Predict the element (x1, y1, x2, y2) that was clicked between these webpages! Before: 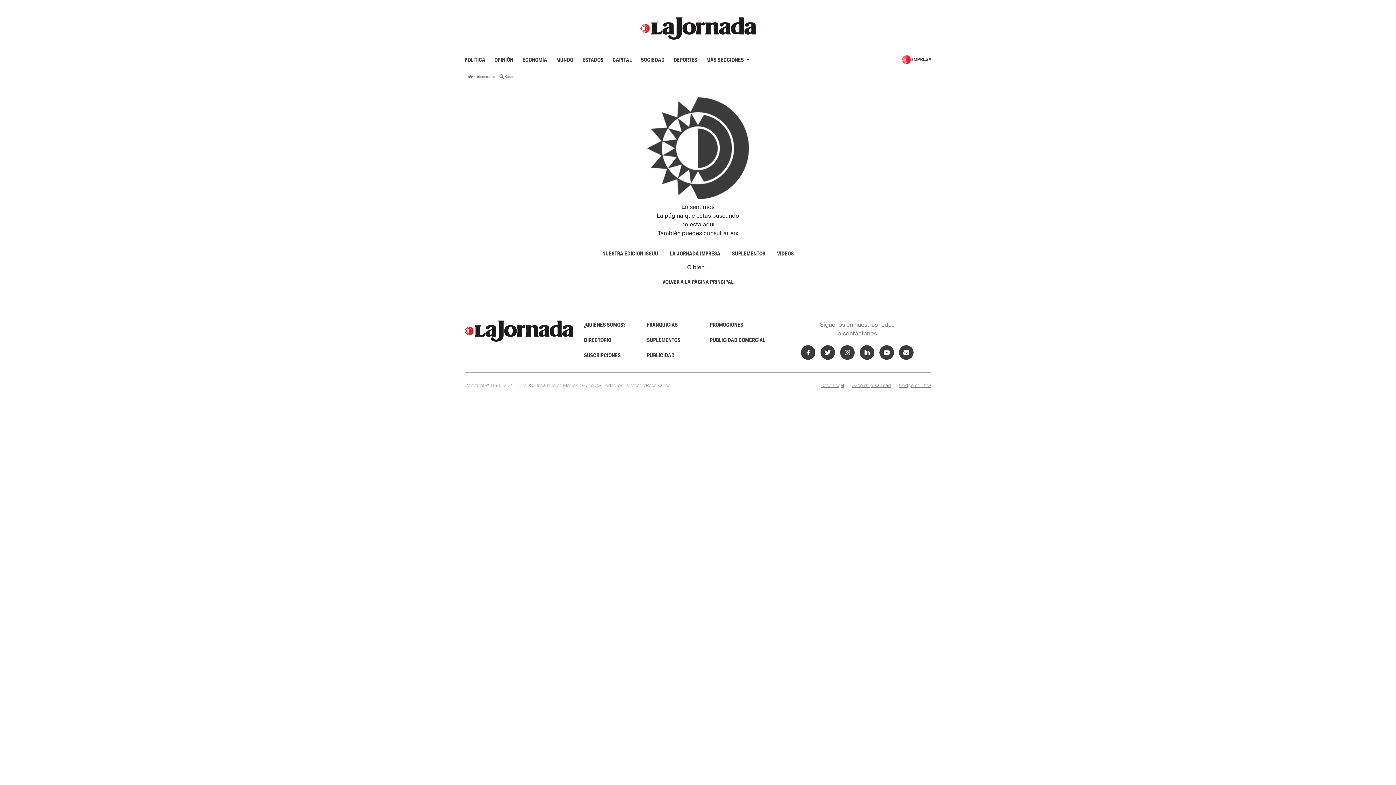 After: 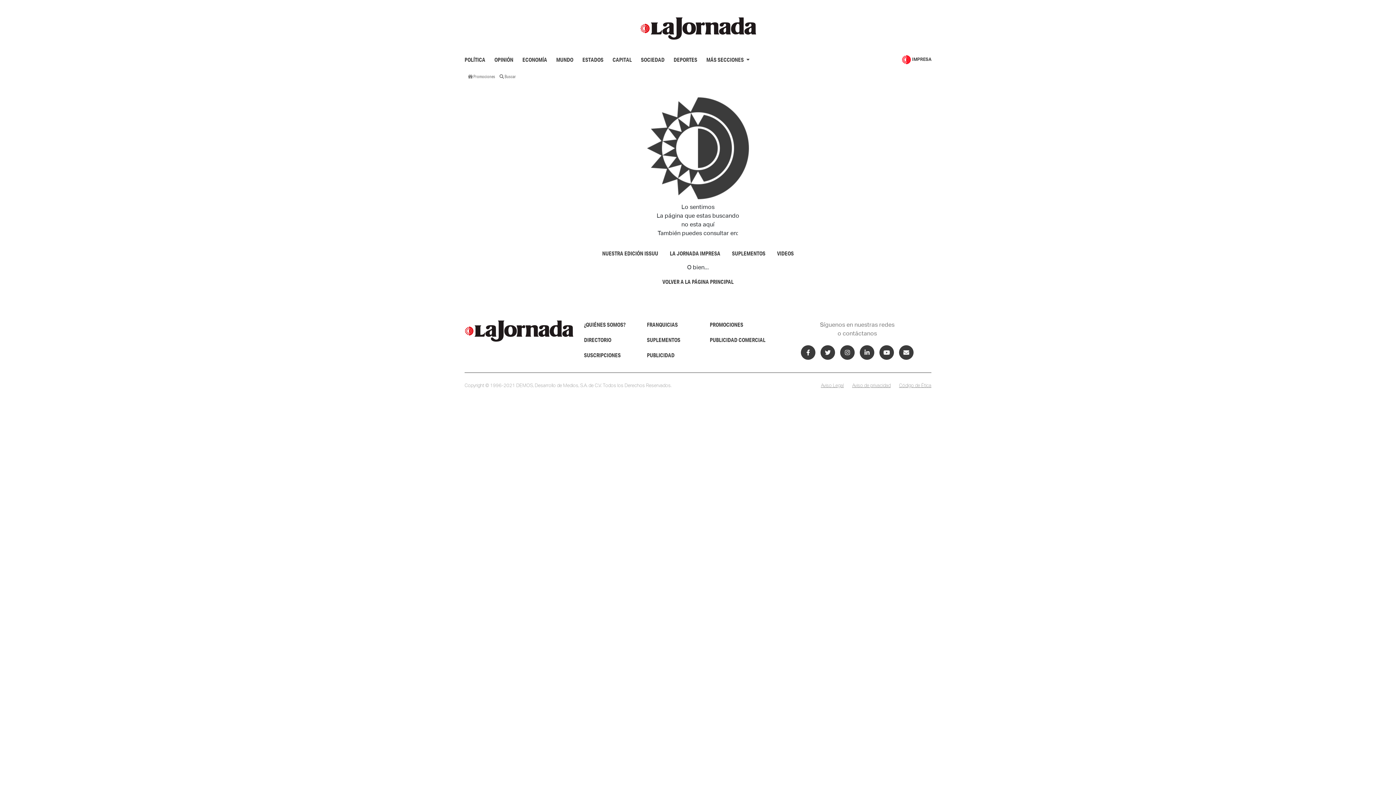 Action: label:  Promociones bbox: (468, 71, 495, 82)